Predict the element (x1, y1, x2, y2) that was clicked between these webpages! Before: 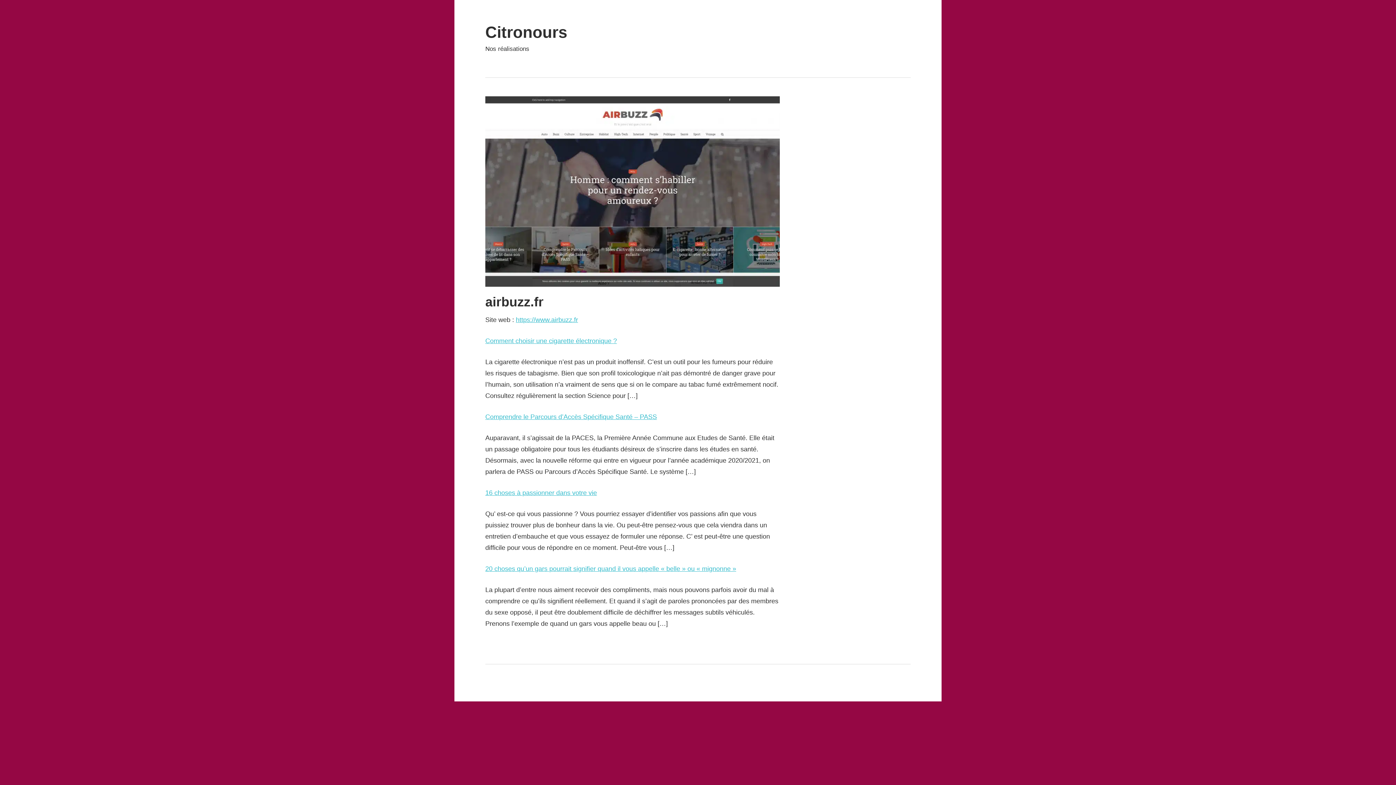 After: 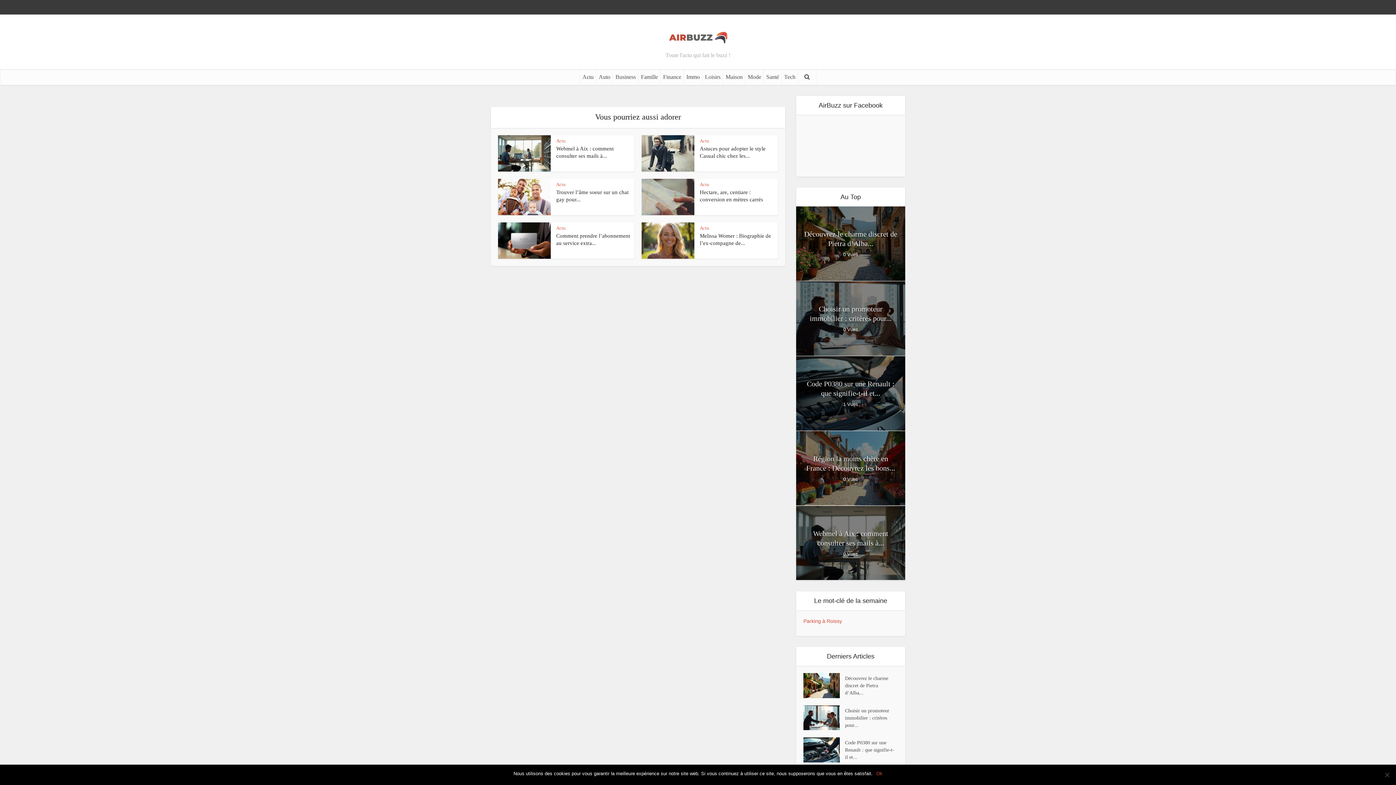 Action: label: 20 choses qu’un gars pourrait signifier quand il vous appelle « belle » ou « mignonne » bbox: (485, 565, 736, 572)